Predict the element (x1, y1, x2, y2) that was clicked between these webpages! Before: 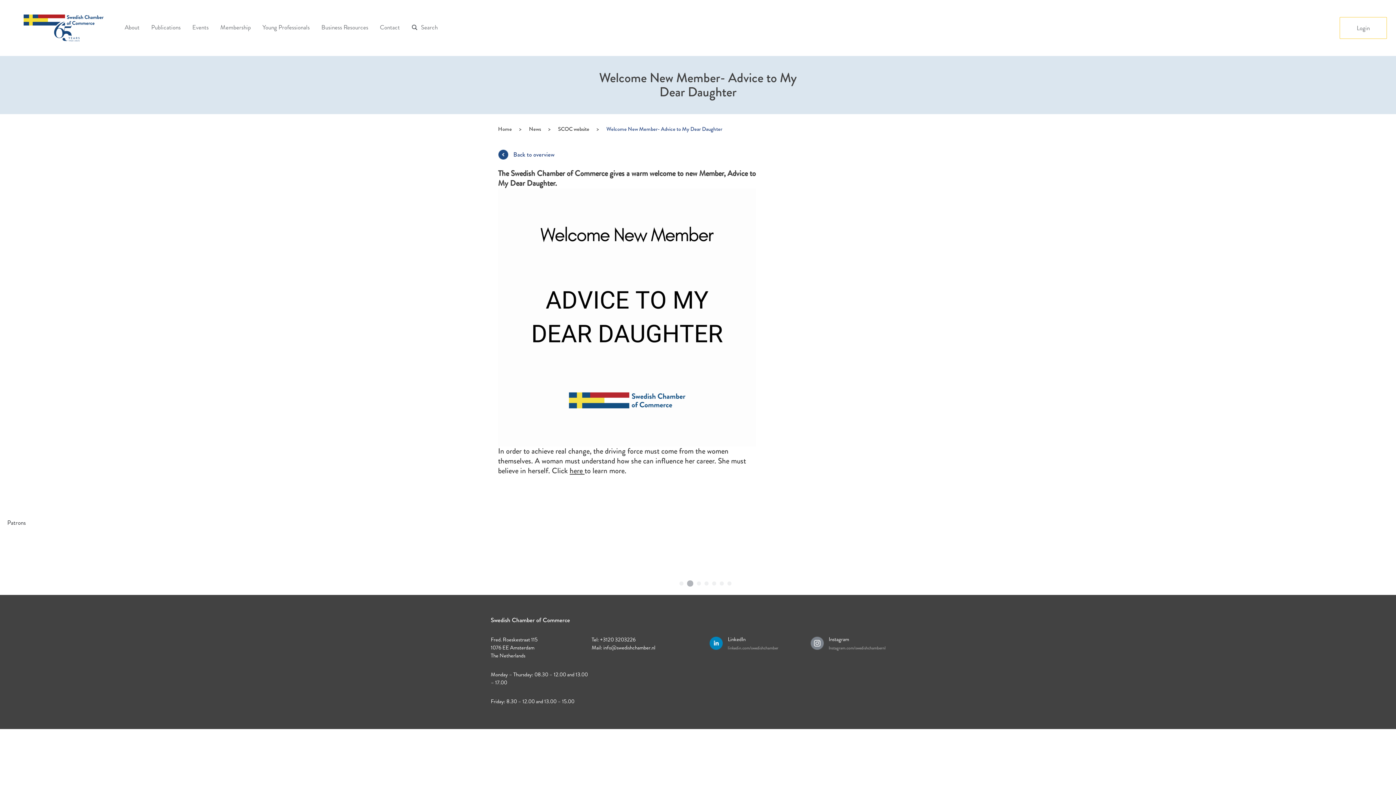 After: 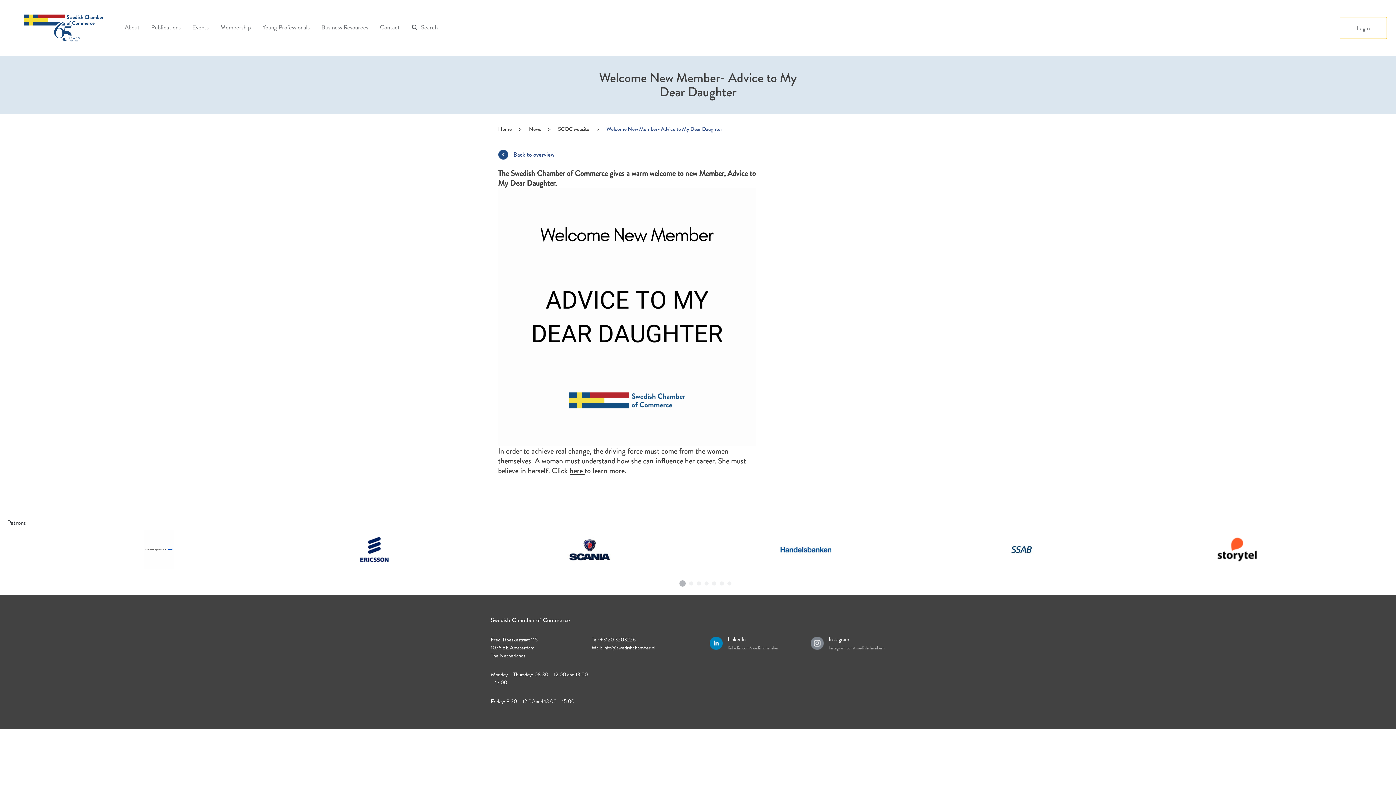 Action: label: 1 of 7 bbox: (680, 580, 684, 581)